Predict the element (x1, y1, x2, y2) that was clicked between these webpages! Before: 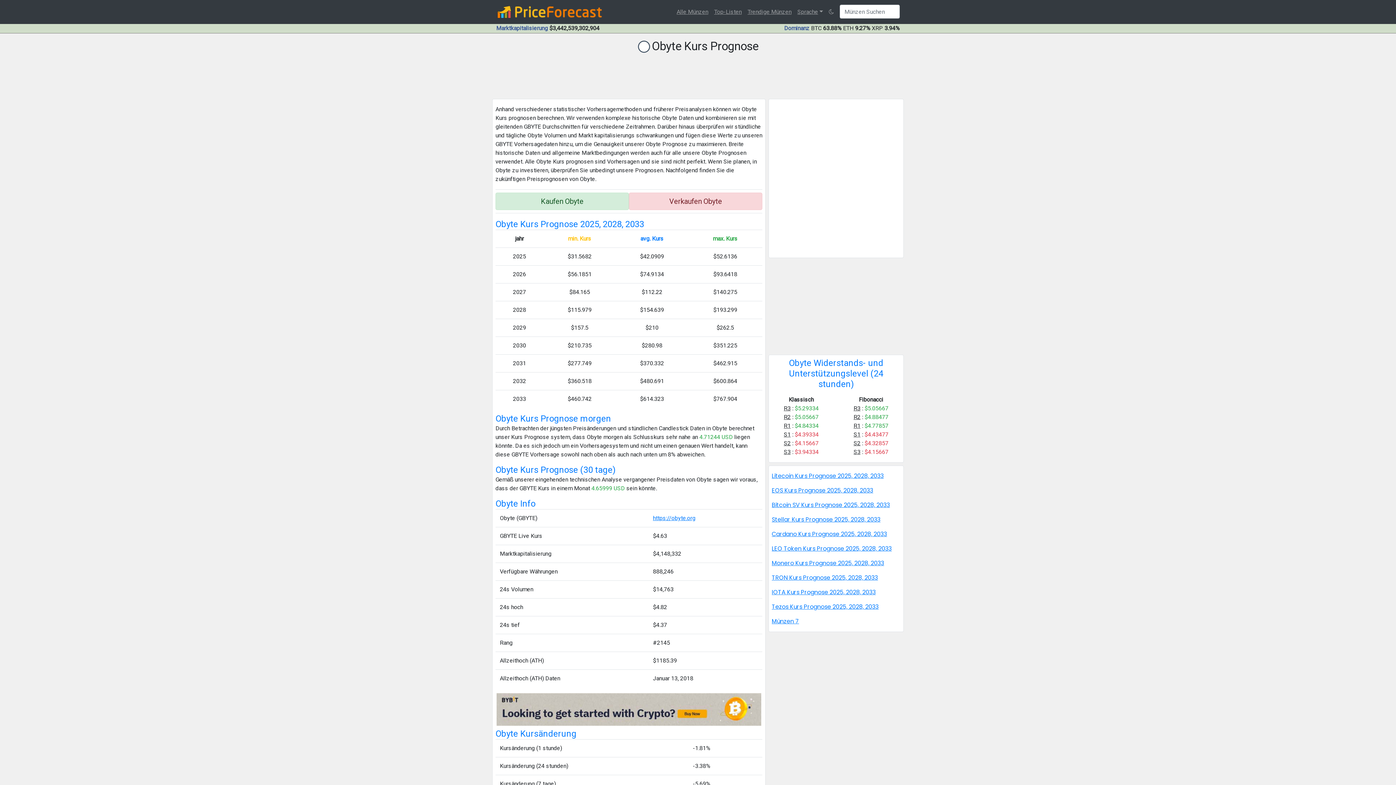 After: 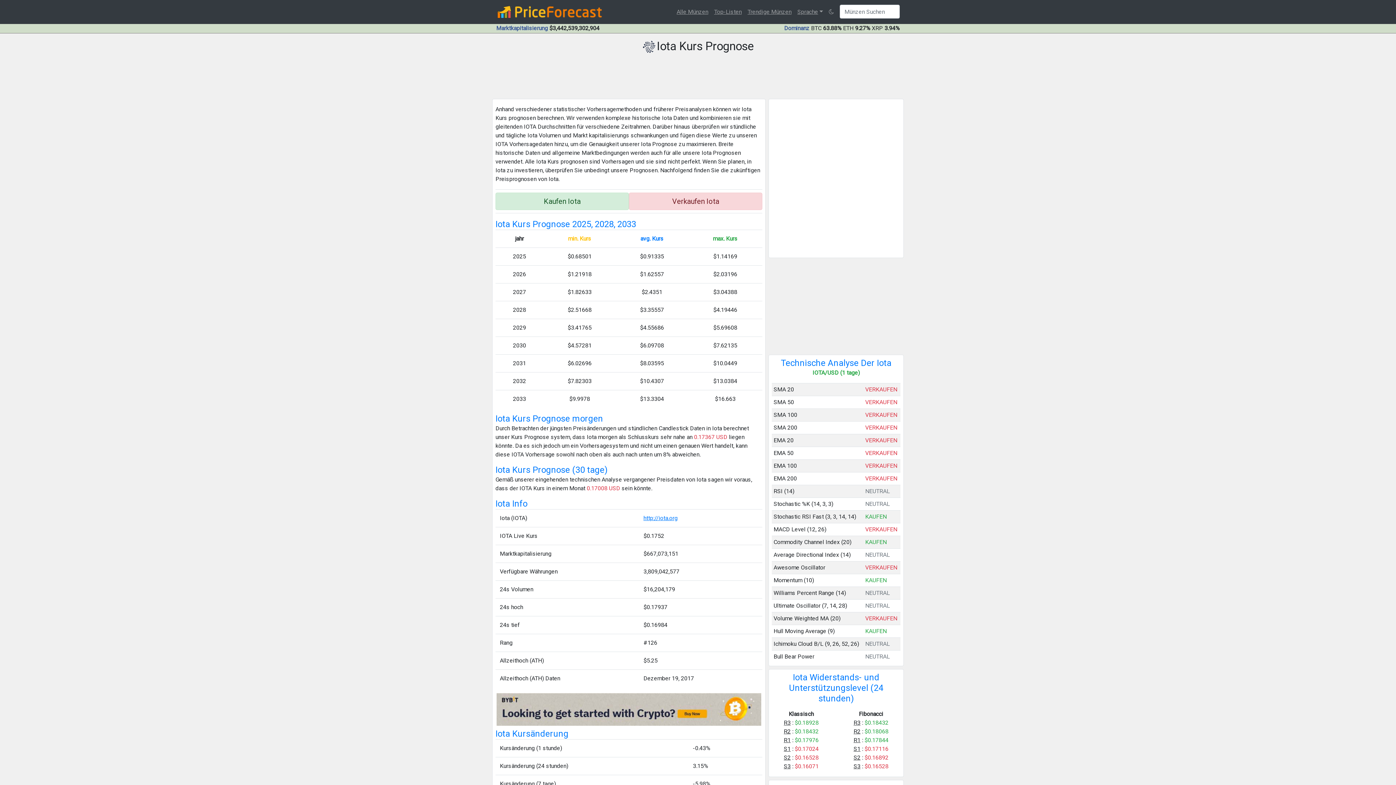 Action: label: IOTA Kurs Prognose 2025, 2028, 2033 bbox: (772, 588, 876, 596)